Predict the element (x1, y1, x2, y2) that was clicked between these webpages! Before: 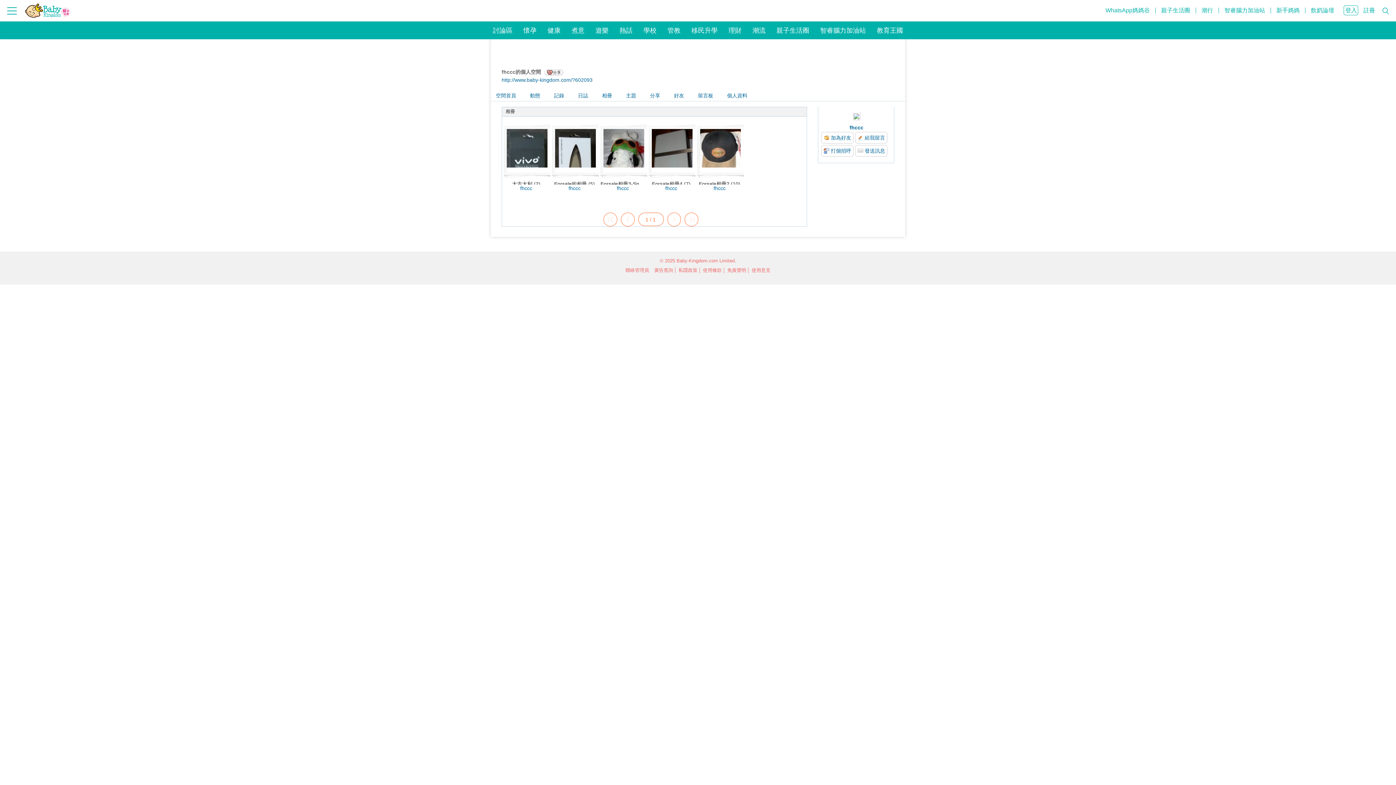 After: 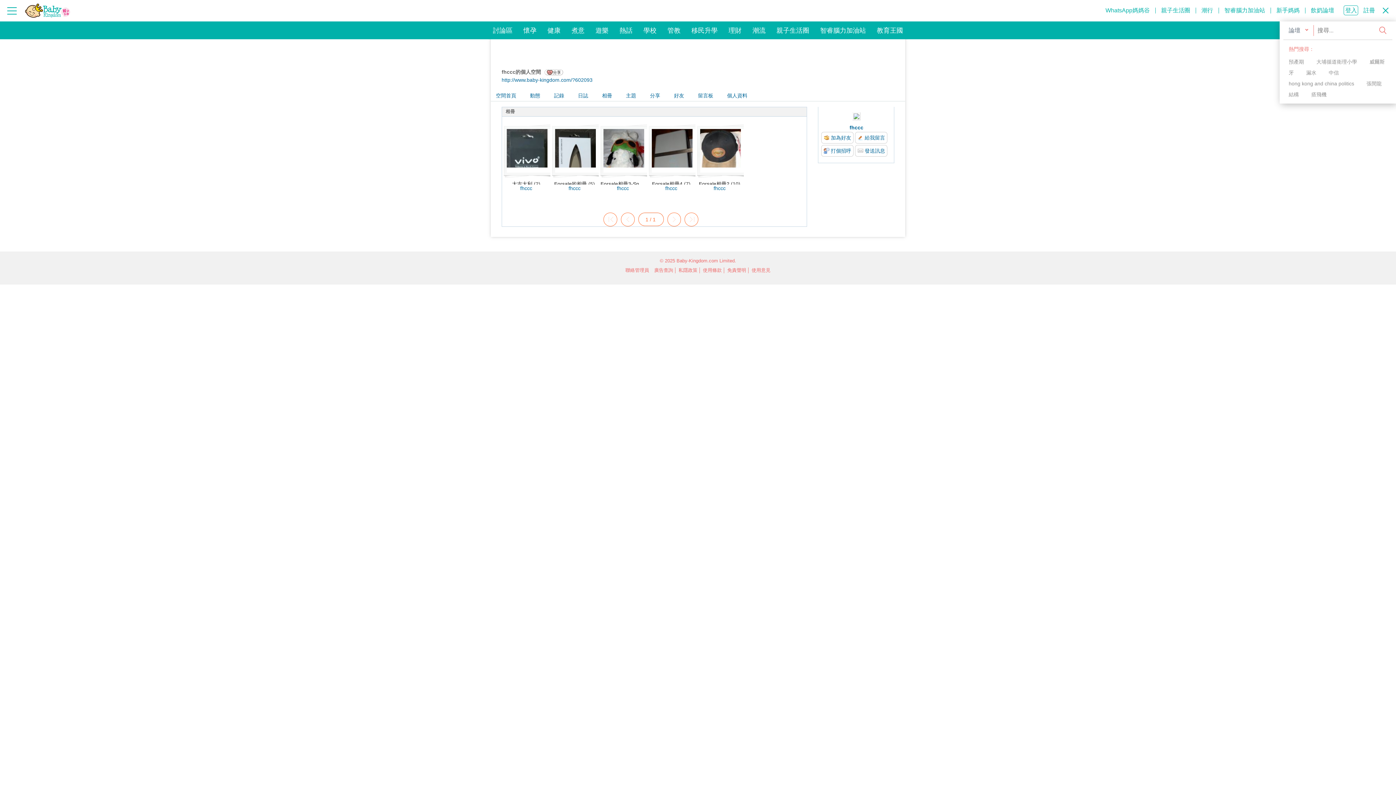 Action: bbox: (1380, 5, 1390, 16)